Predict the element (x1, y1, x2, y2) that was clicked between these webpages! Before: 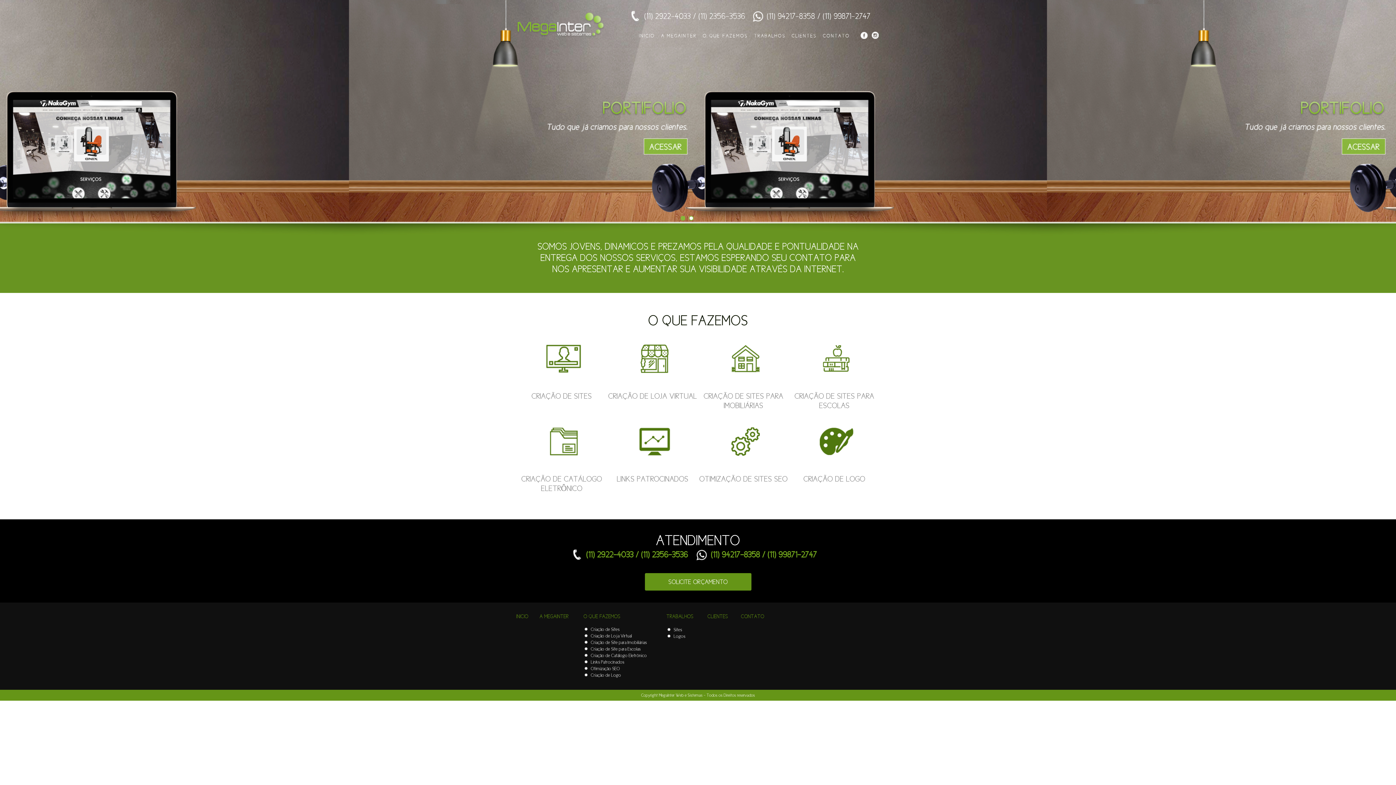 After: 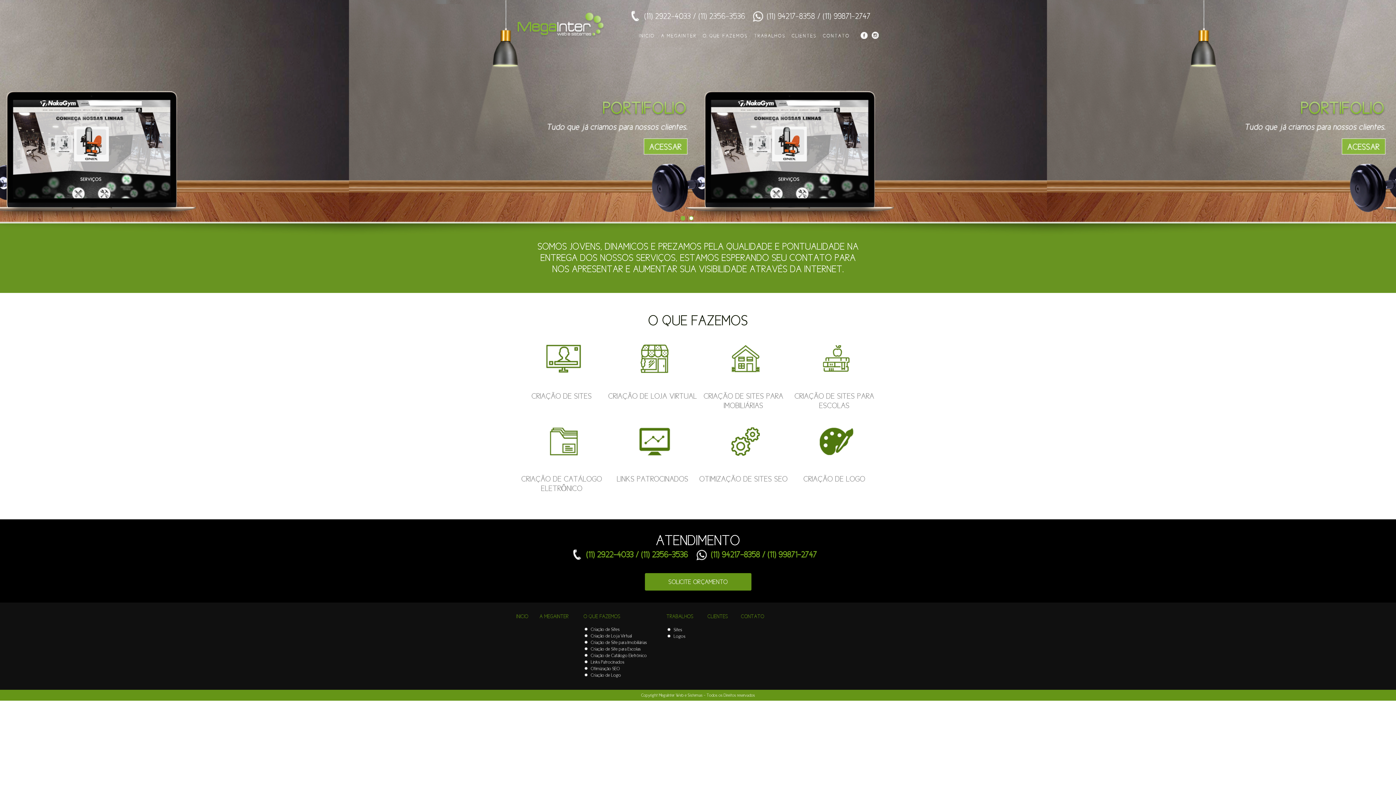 Action: label: INICIO bbox: (516, 613, 528, 620)